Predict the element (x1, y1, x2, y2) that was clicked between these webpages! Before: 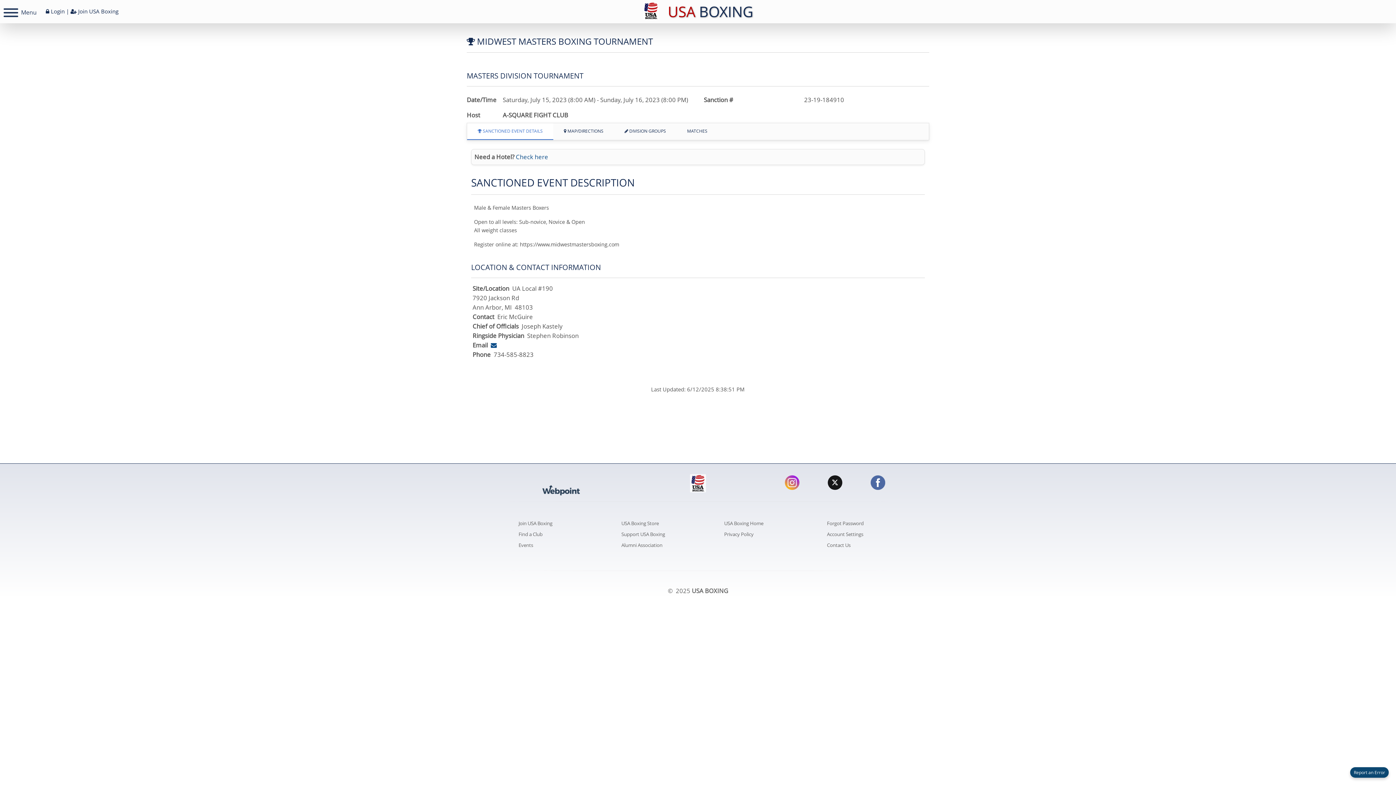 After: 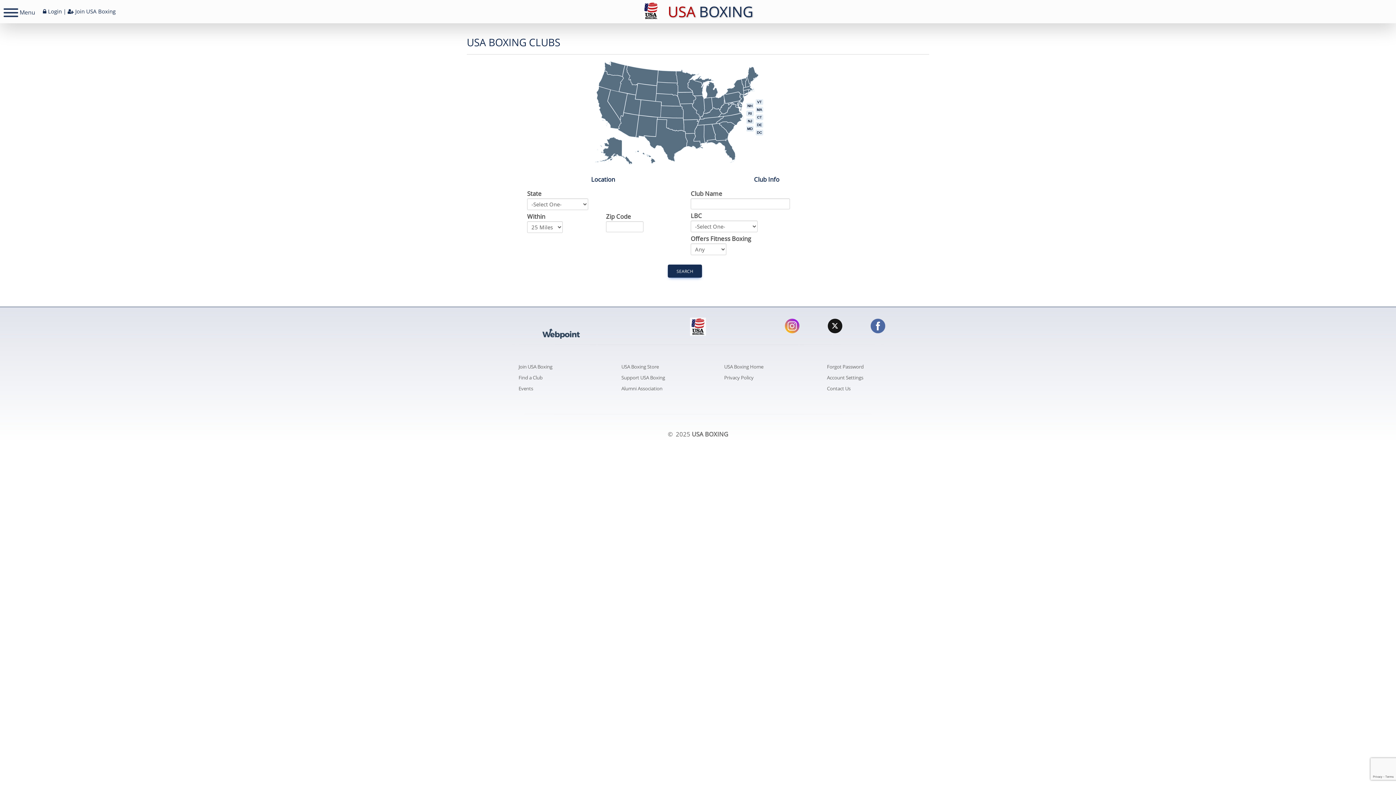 Action: label: Find a Club bbox: (518, 531, 542, 537)